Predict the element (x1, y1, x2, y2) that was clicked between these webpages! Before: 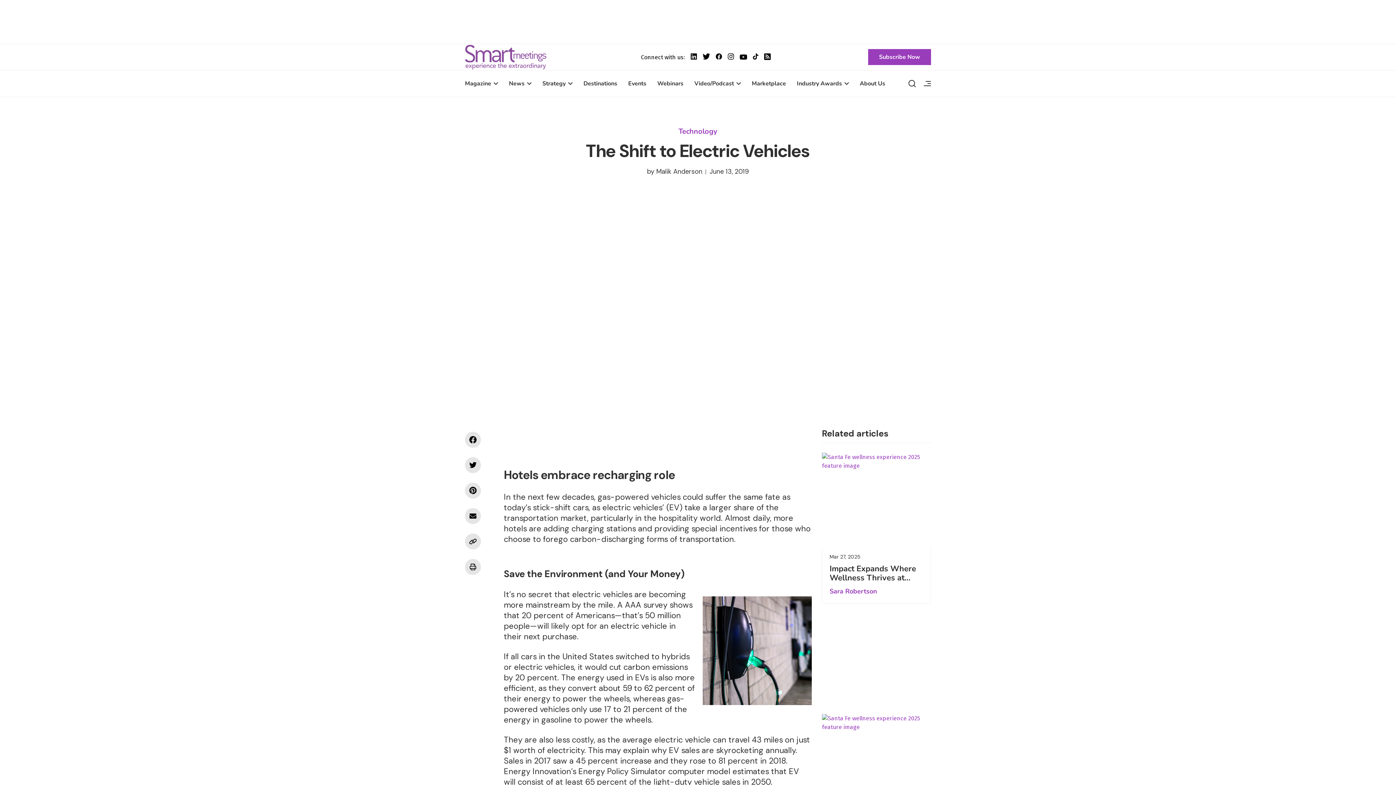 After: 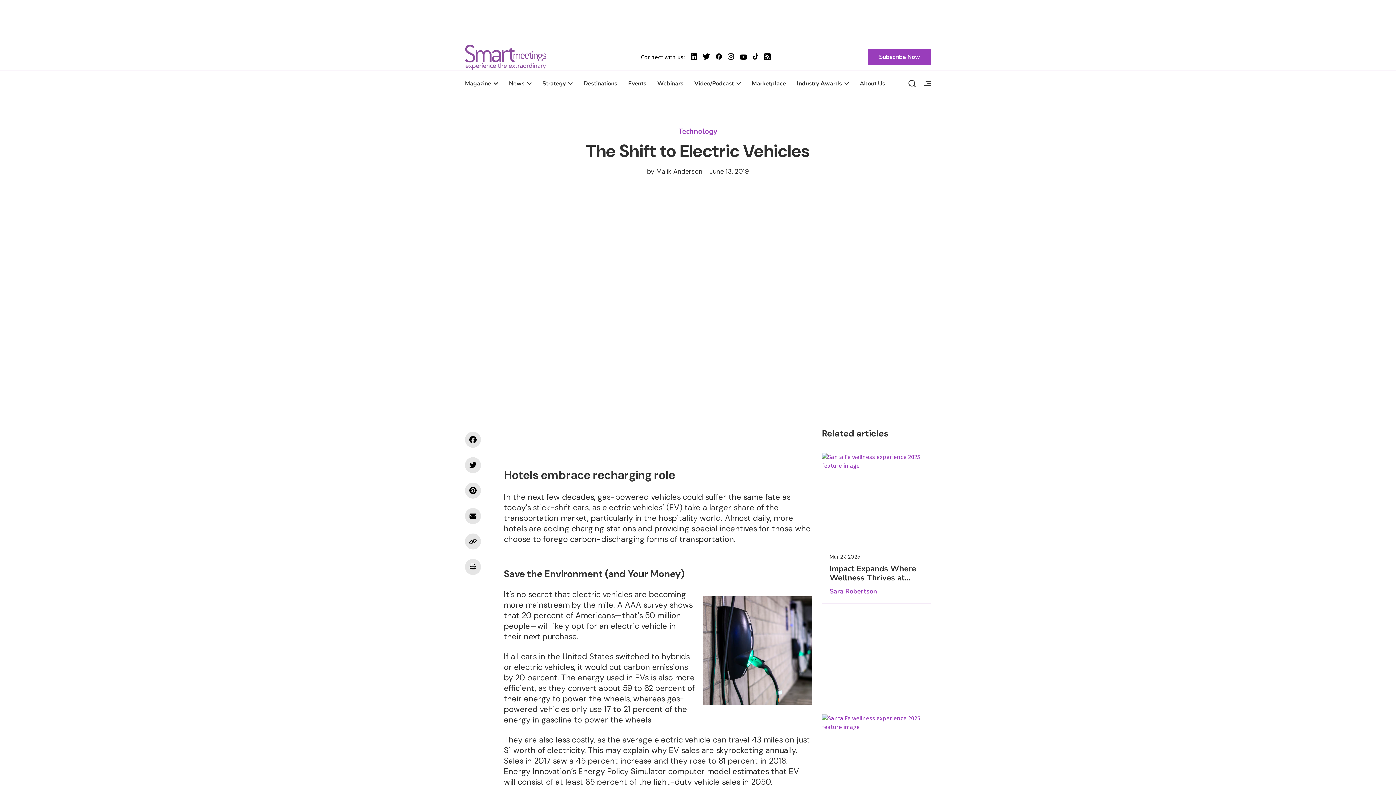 Action: bbox: (700, 50, 713, 62) label: Smart Meetings's Twitter Profile